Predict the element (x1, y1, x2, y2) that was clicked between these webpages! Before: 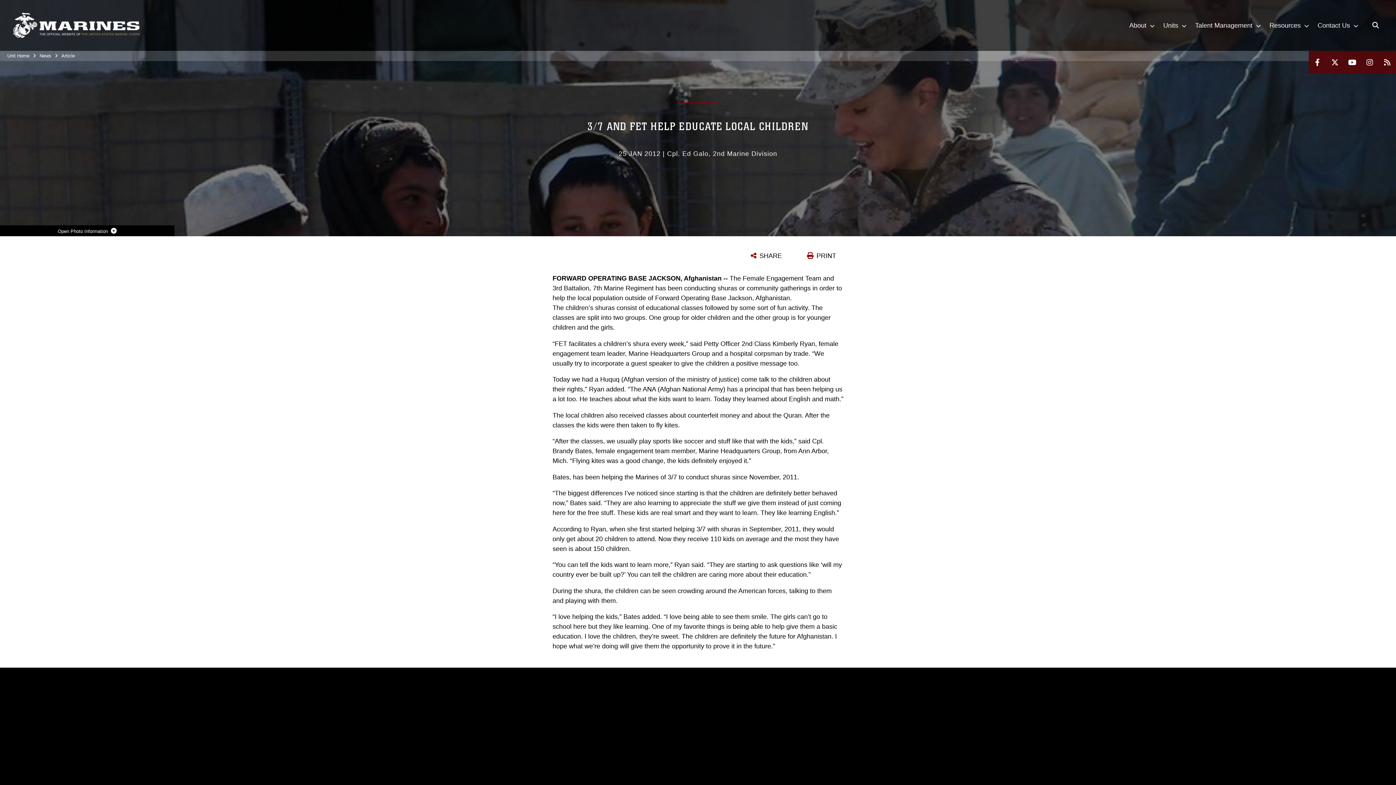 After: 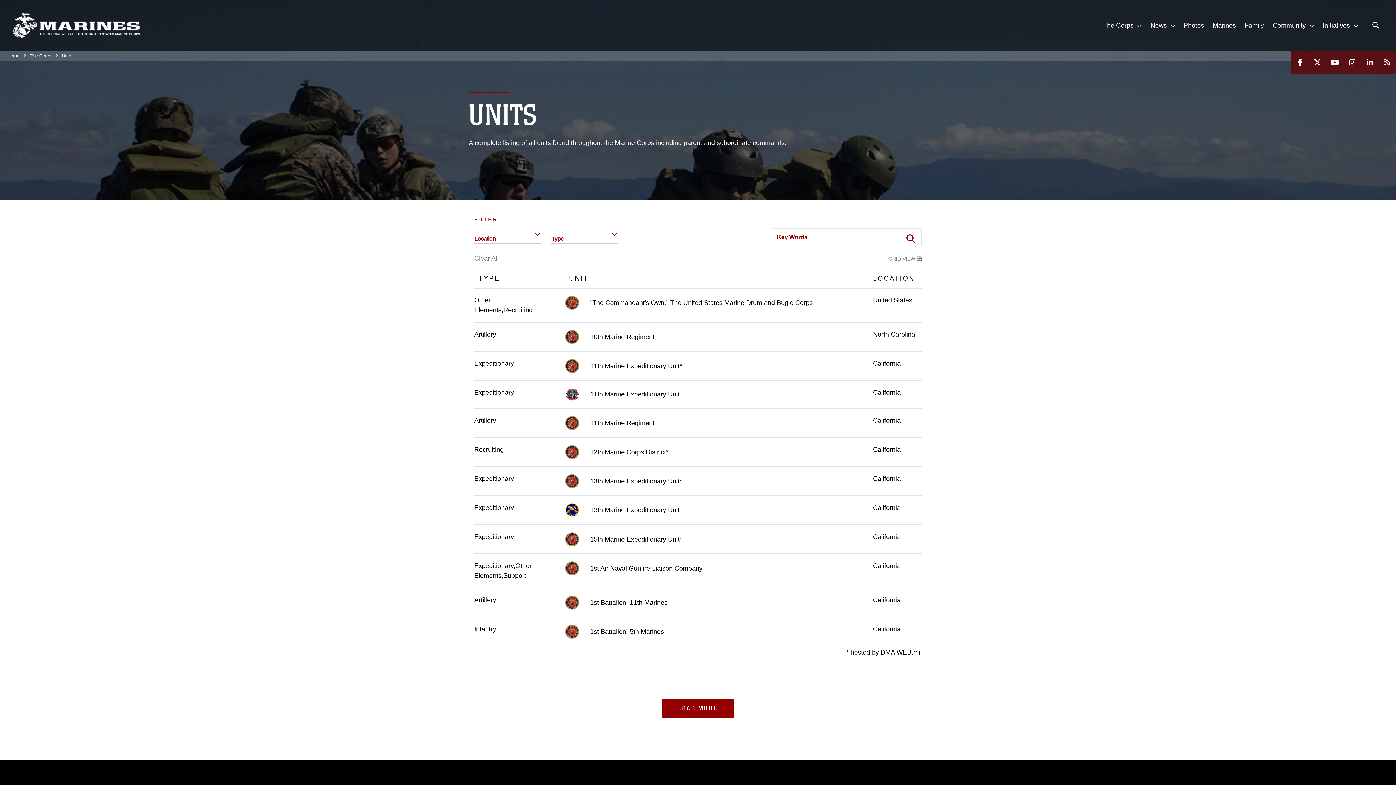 Action: label: Units bbox: (623, 703, 635, 712)